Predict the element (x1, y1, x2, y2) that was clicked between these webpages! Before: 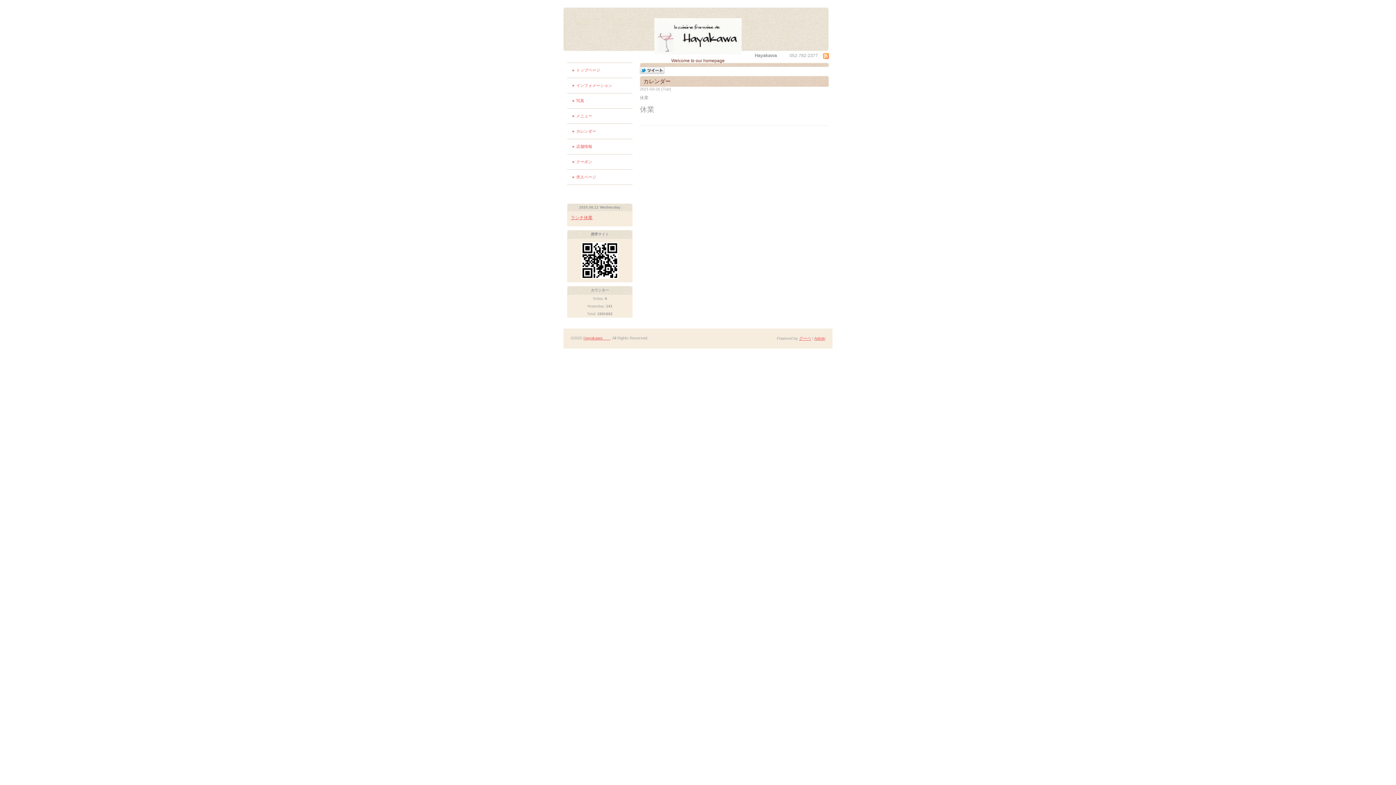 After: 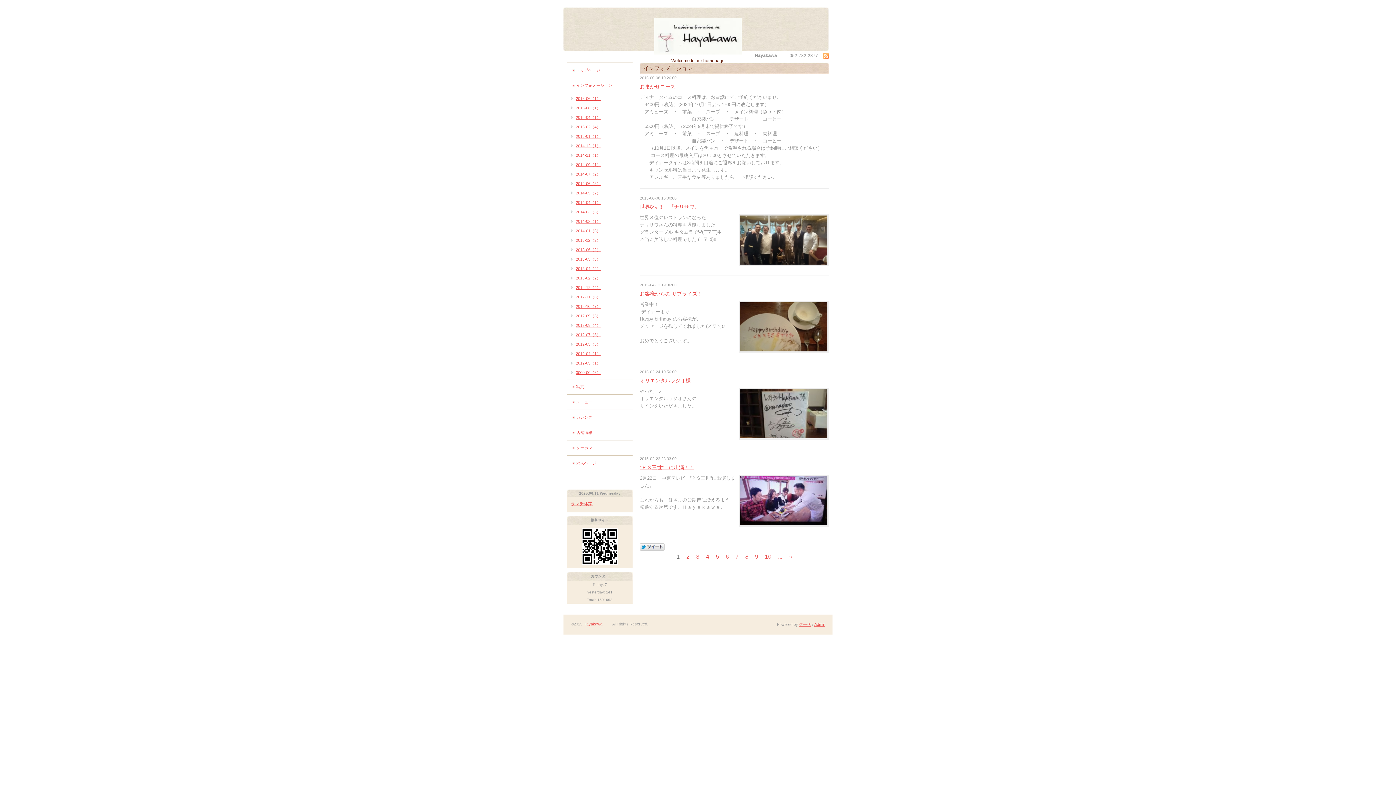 Action: bbox: (572, 79, 632, 91) label: インフォメーション